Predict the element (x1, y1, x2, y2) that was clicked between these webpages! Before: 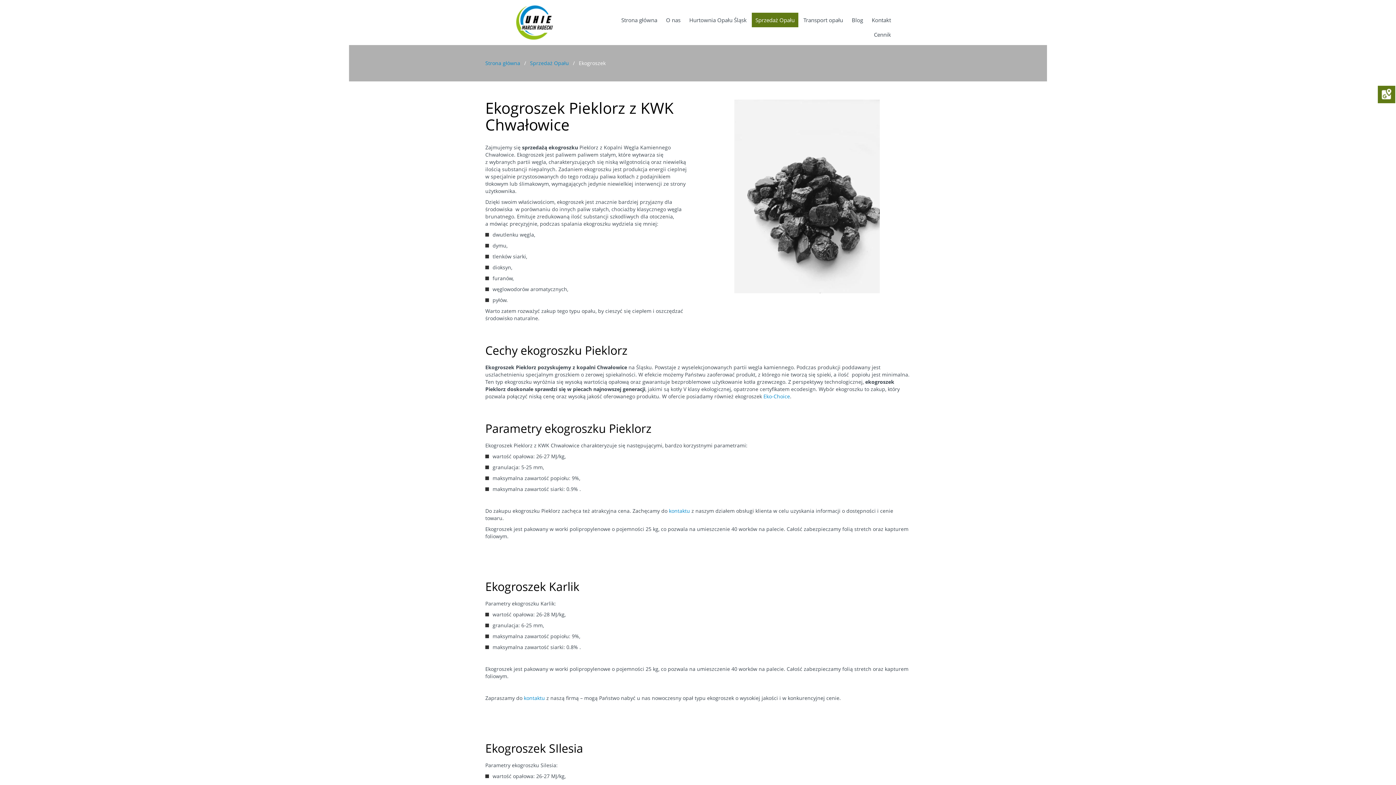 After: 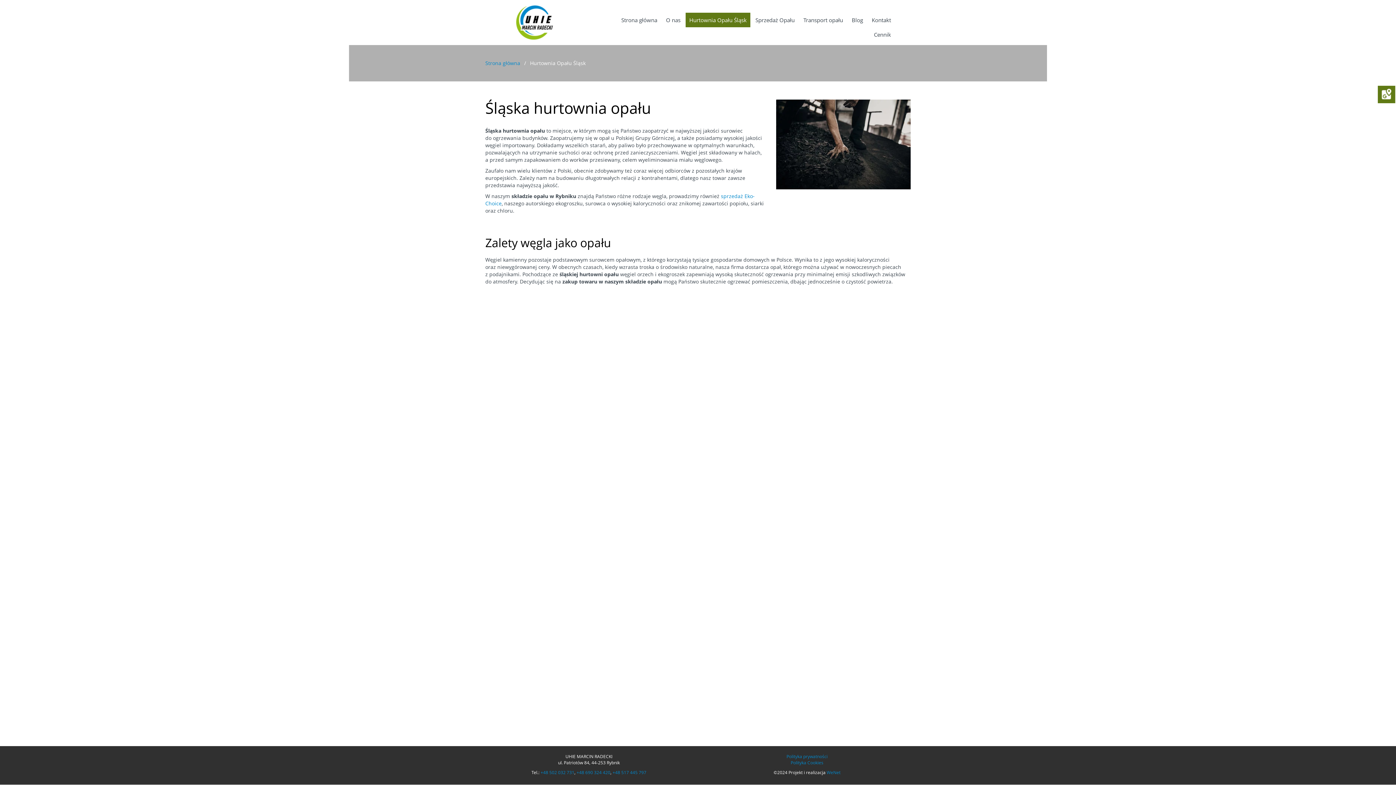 Action: label: Hurtownia Opału Śląsk bbox: (685, 12, 750, 27)